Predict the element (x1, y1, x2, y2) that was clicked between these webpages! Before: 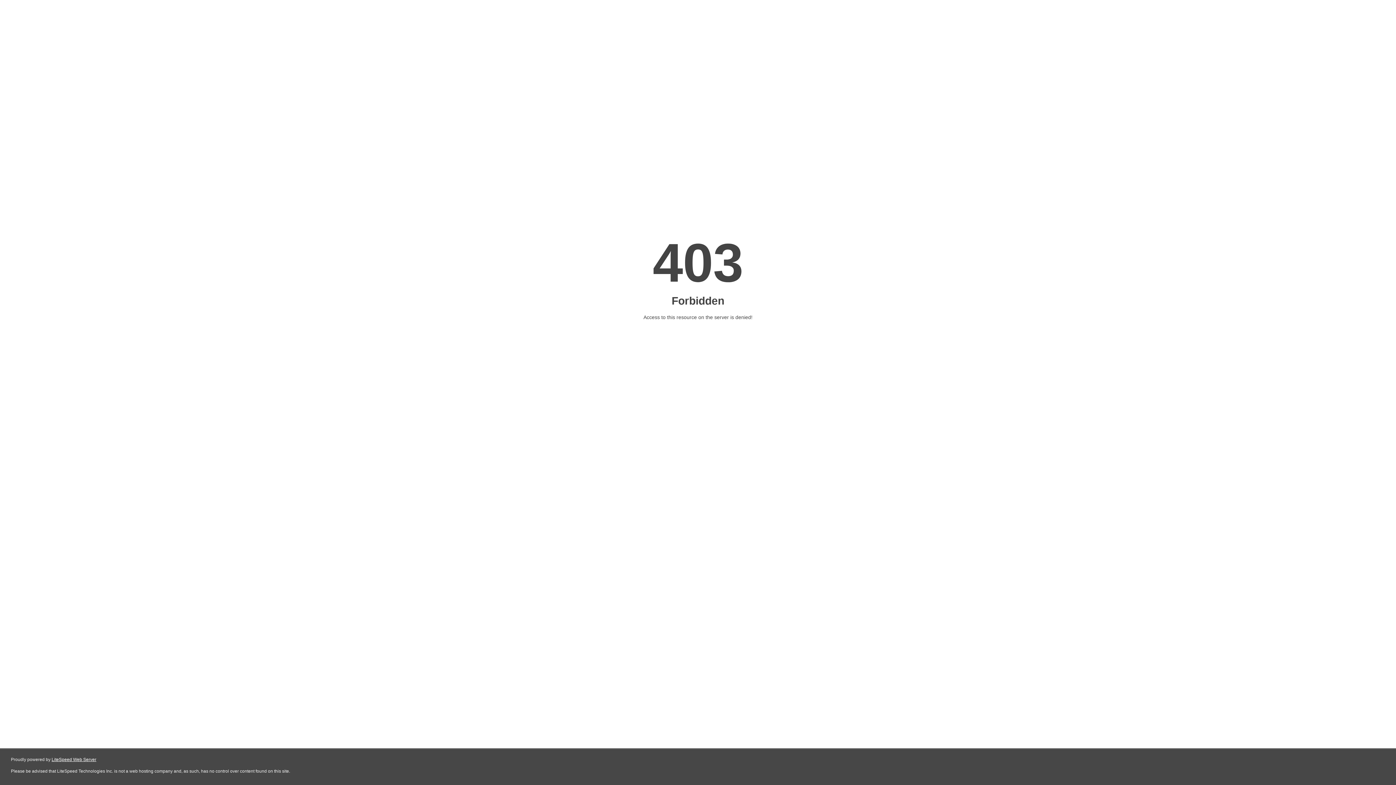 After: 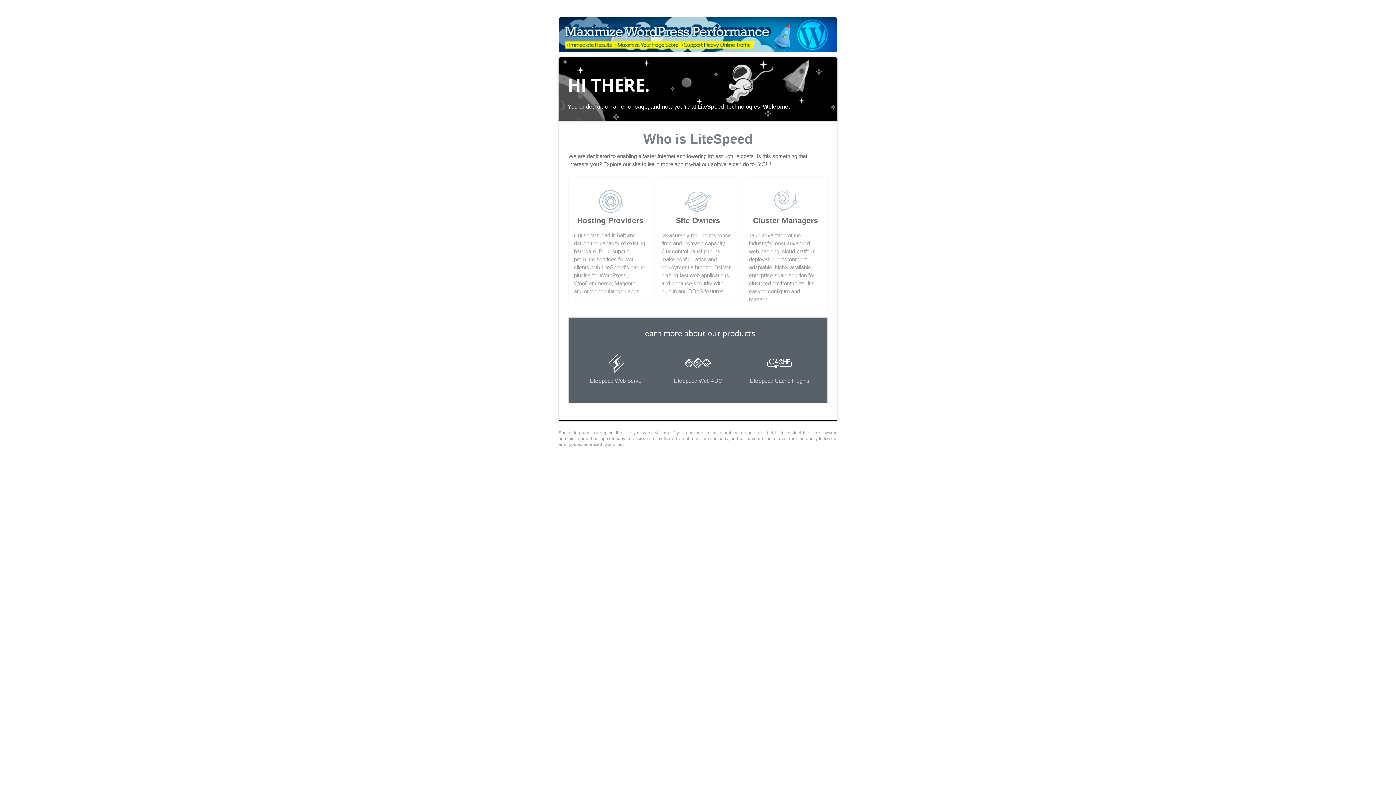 Action: label: LiteSpeed Web Server bbox: (51, 757, 96, 762)